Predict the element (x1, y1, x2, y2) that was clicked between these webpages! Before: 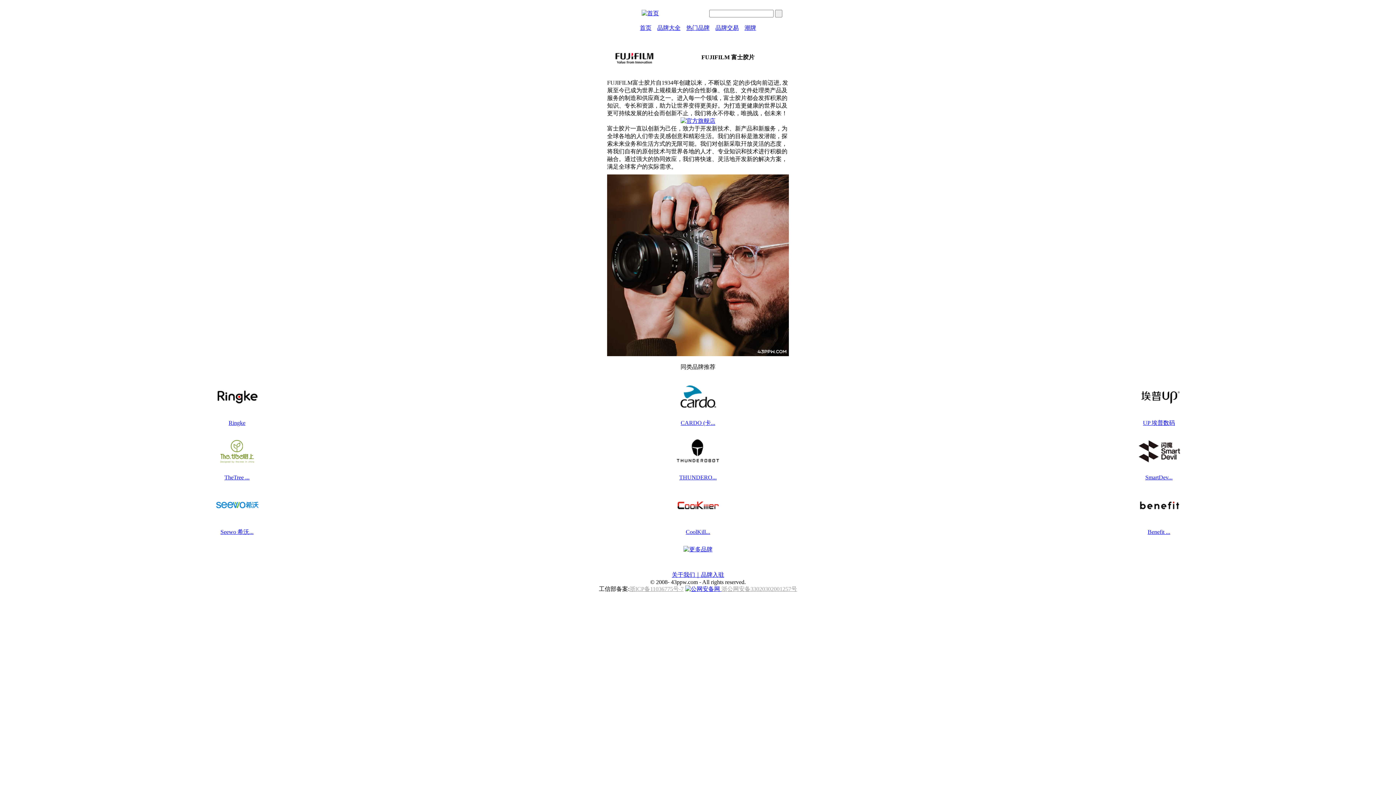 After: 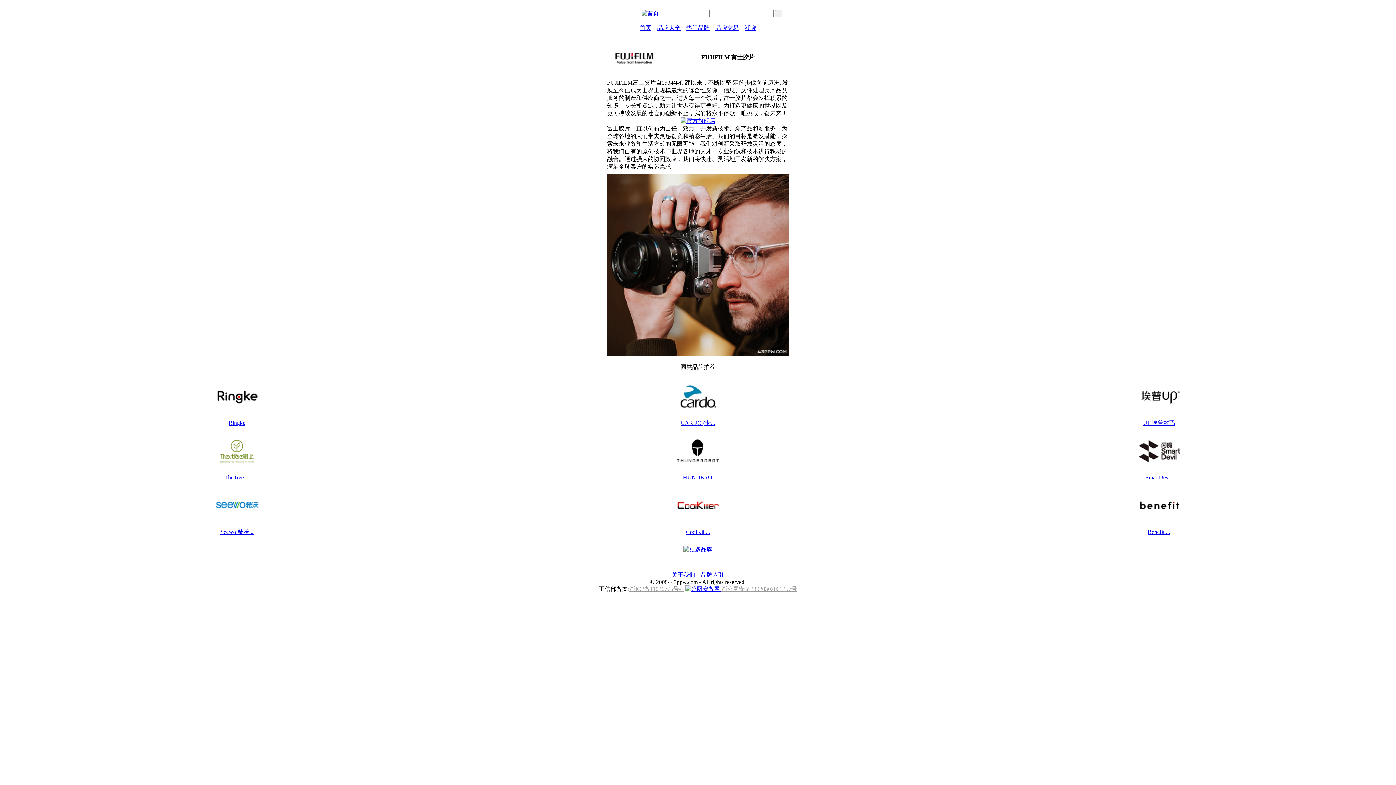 Action: bbox: (209, 464, 264, 470)